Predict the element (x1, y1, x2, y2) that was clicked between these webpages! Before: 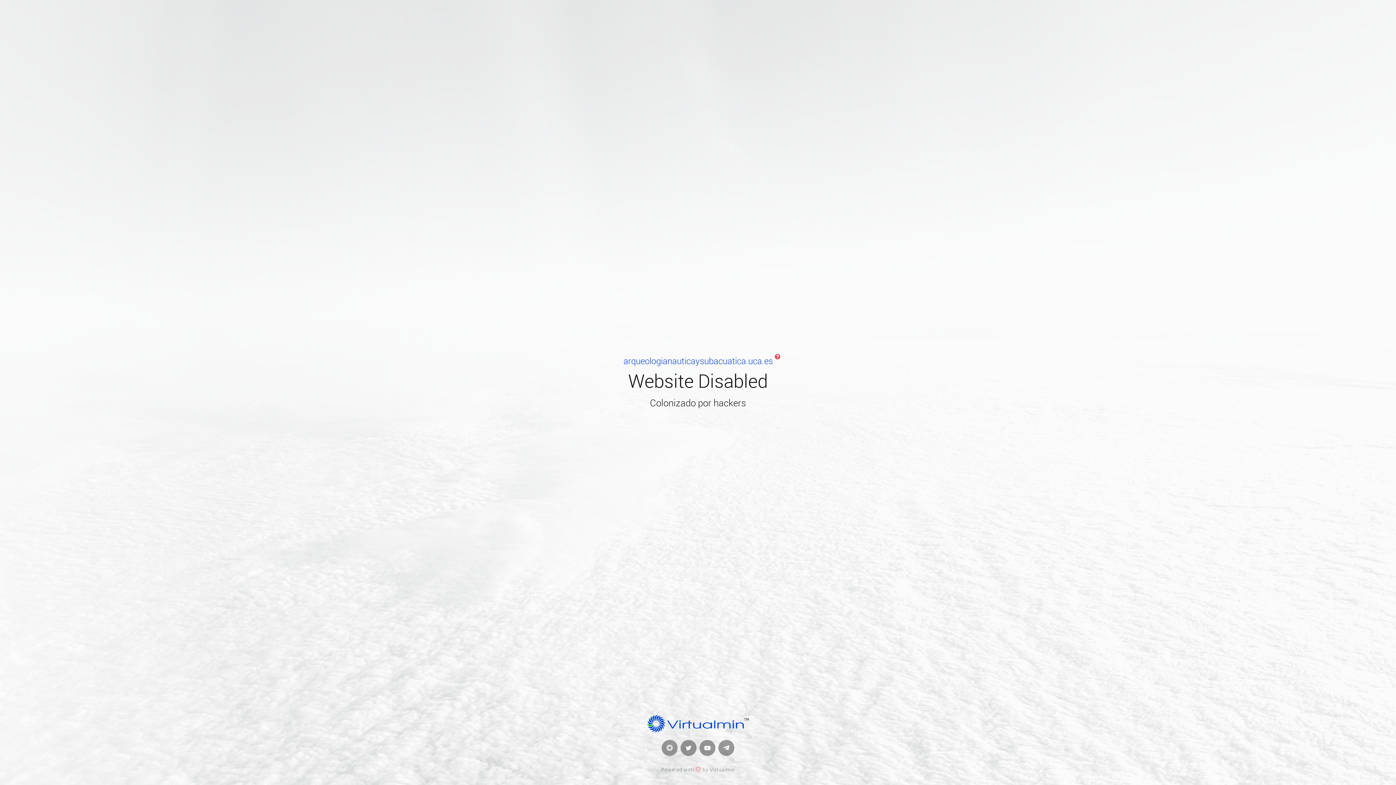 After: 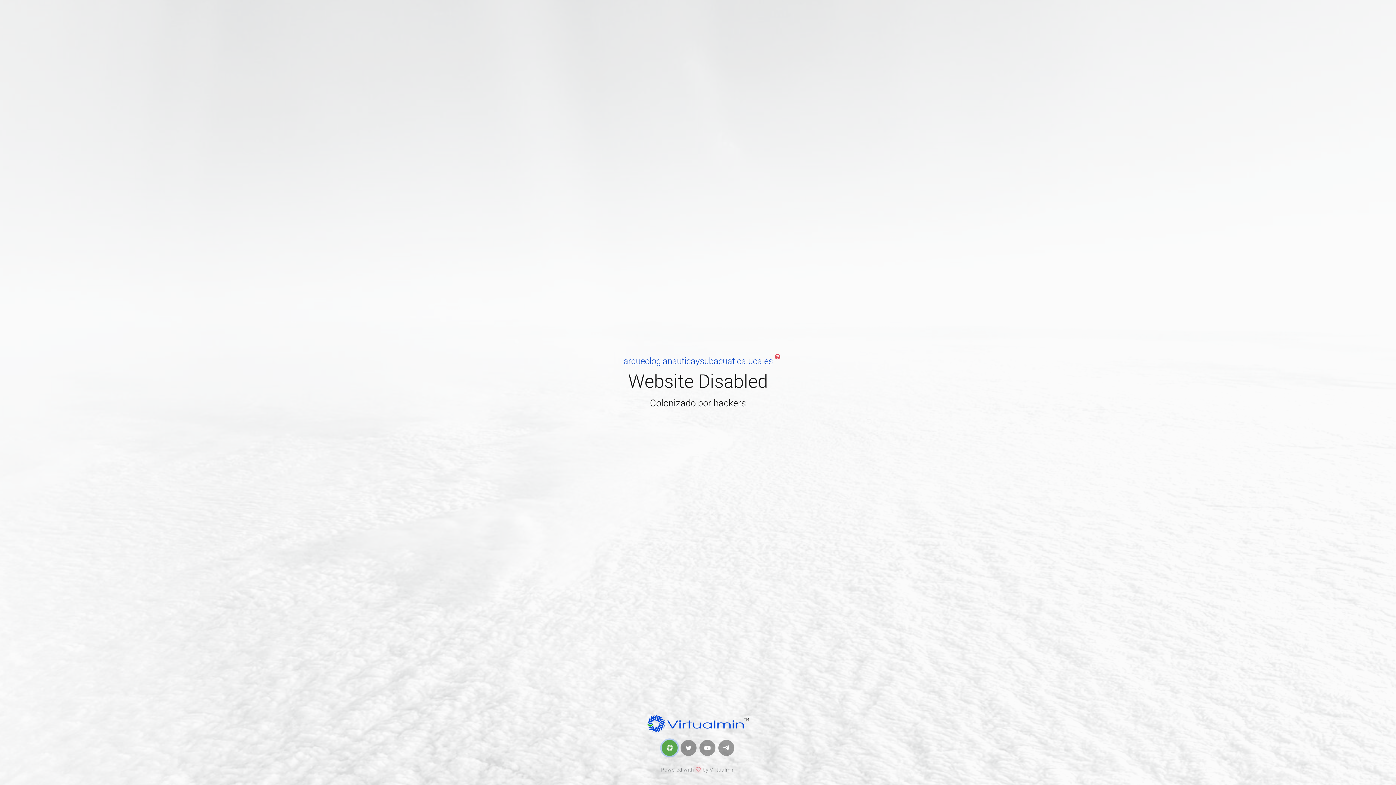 Action: bbox: (661, 740, 677, 756)